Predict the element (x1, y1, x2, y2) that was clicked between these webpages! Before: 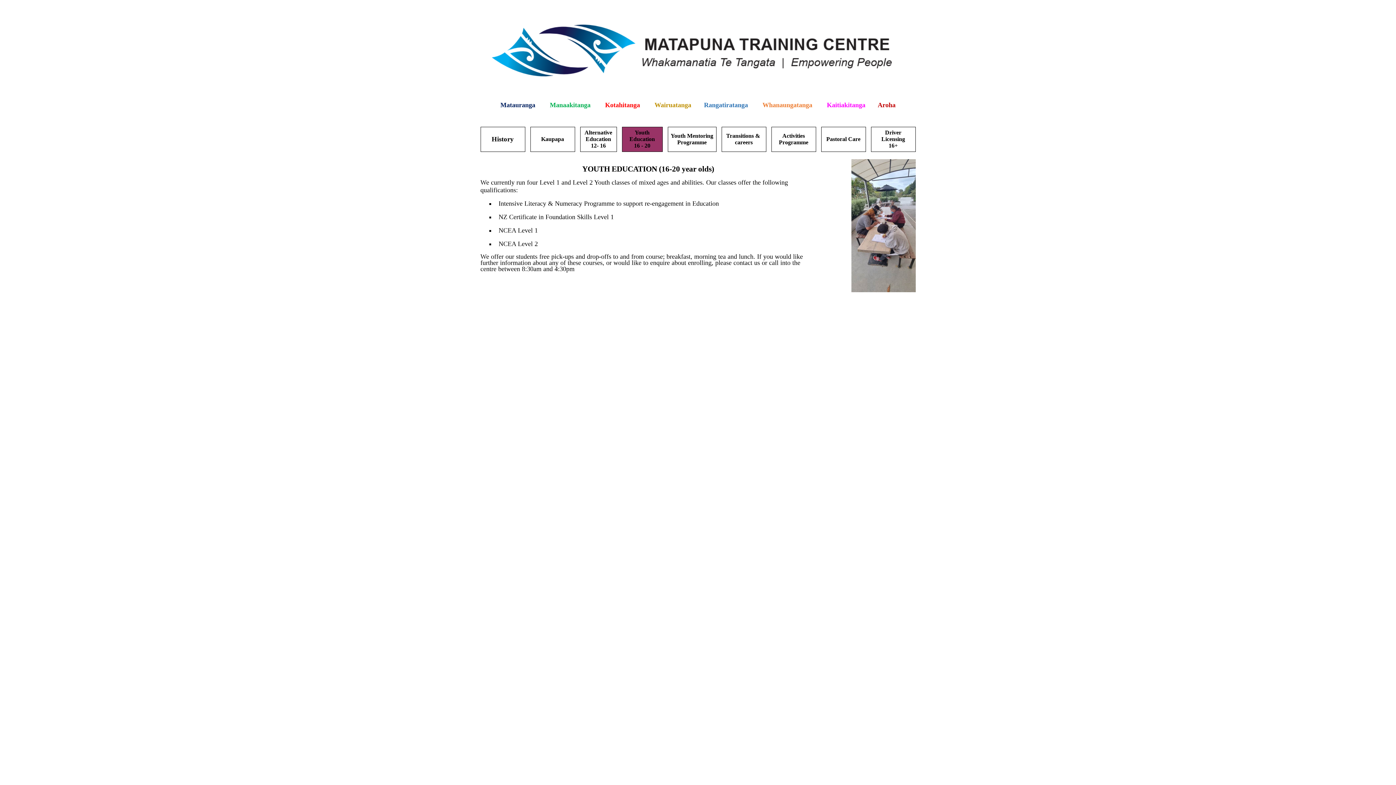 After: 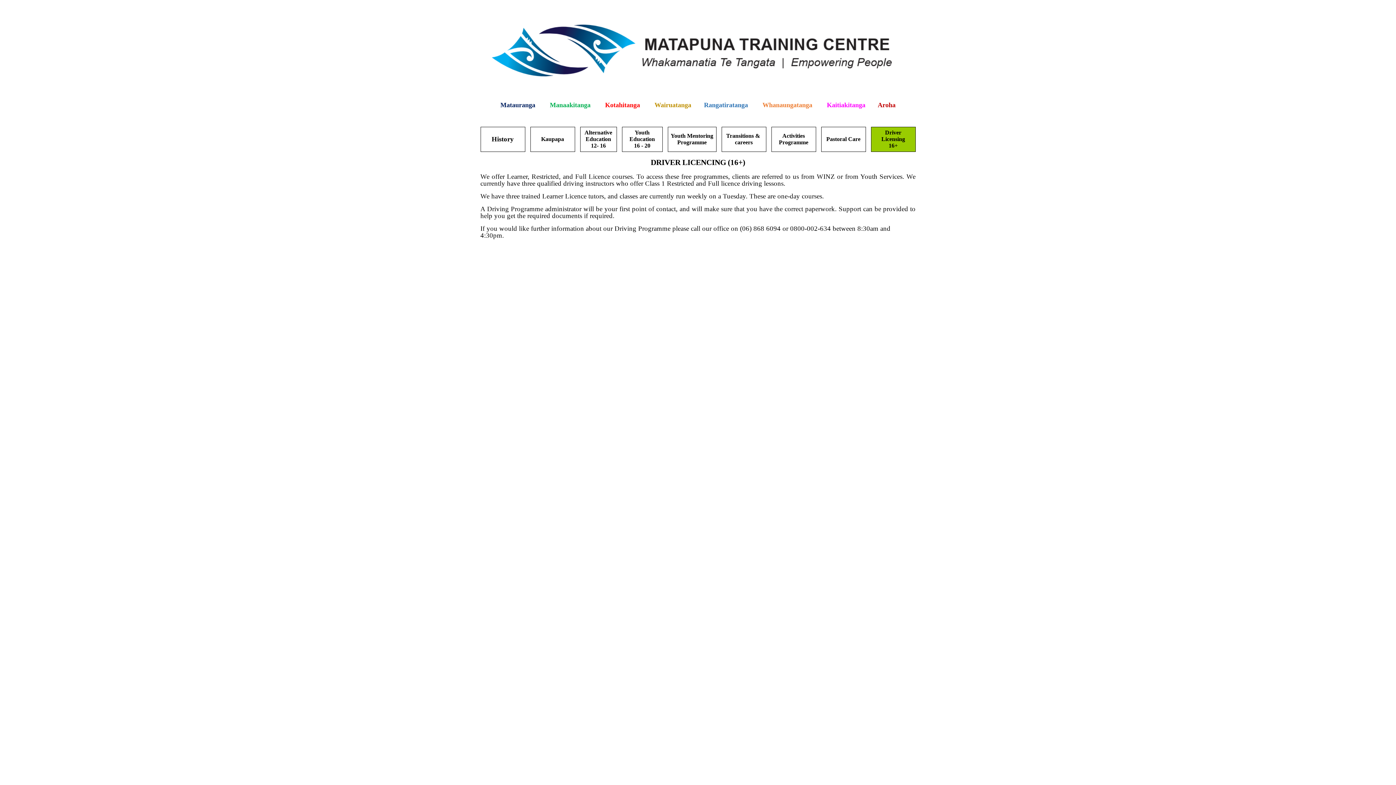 Action: bbox: (881, 129, 905, 148) label: Driver
Licensing
16+